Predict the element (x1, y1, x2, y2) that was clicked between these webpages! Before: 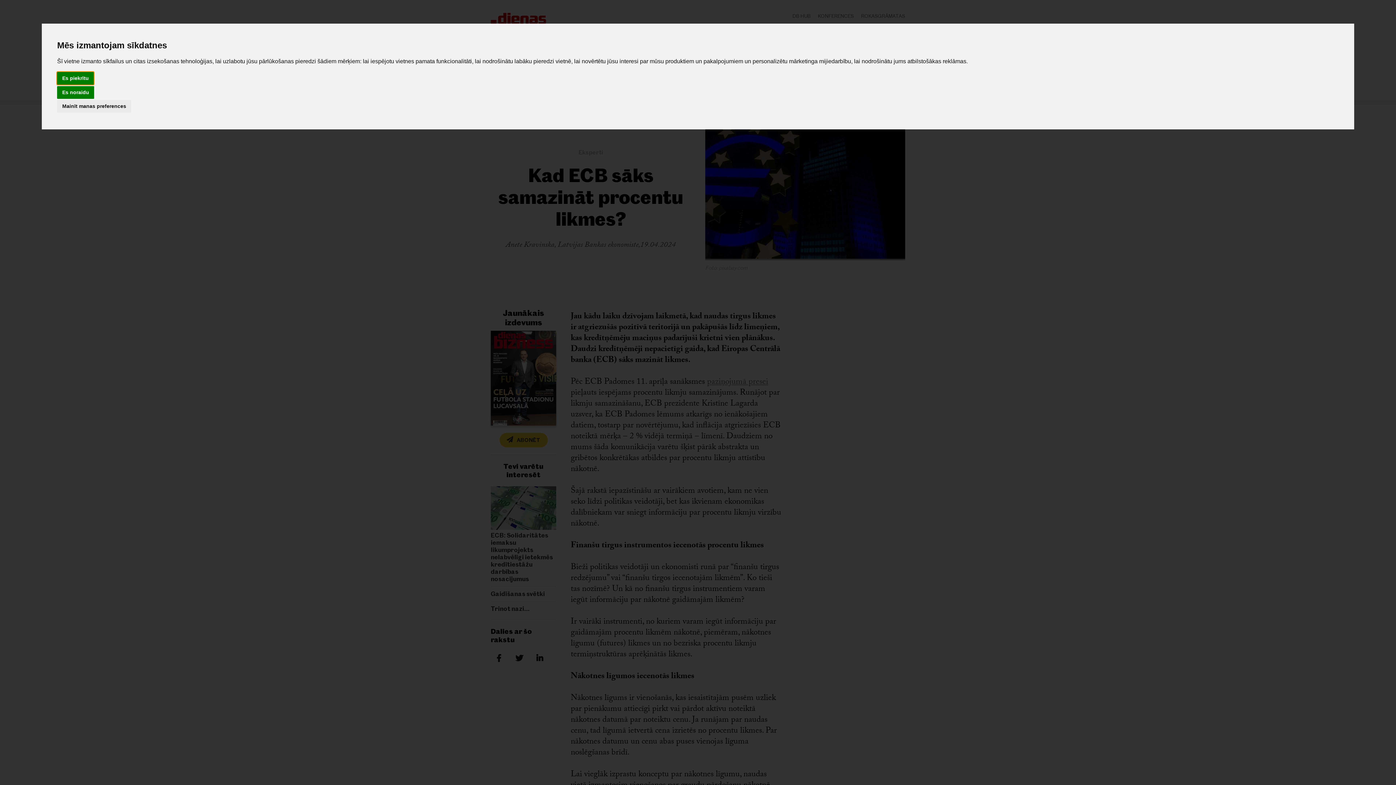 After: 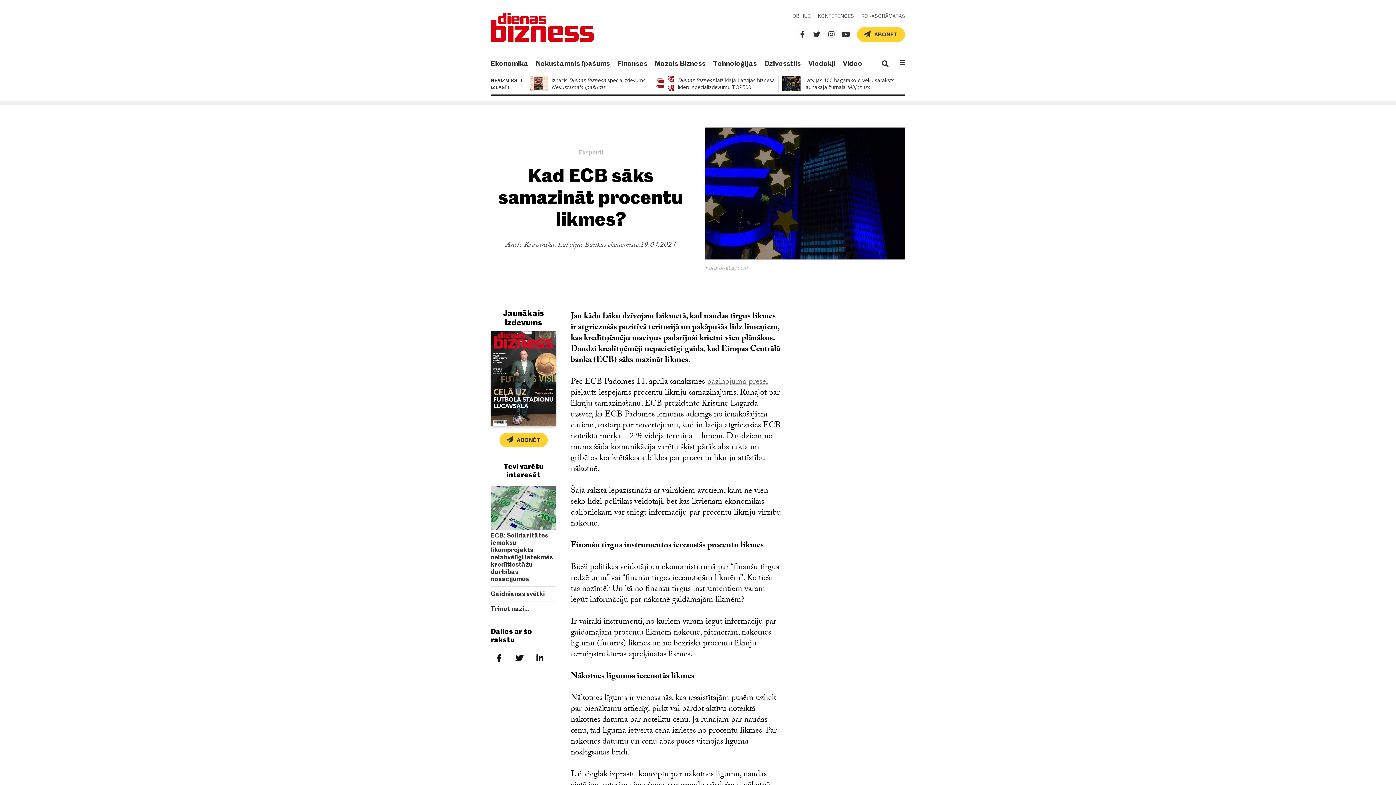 Action: label: Es piekrītu bbox: (57, 72, 93, 84)